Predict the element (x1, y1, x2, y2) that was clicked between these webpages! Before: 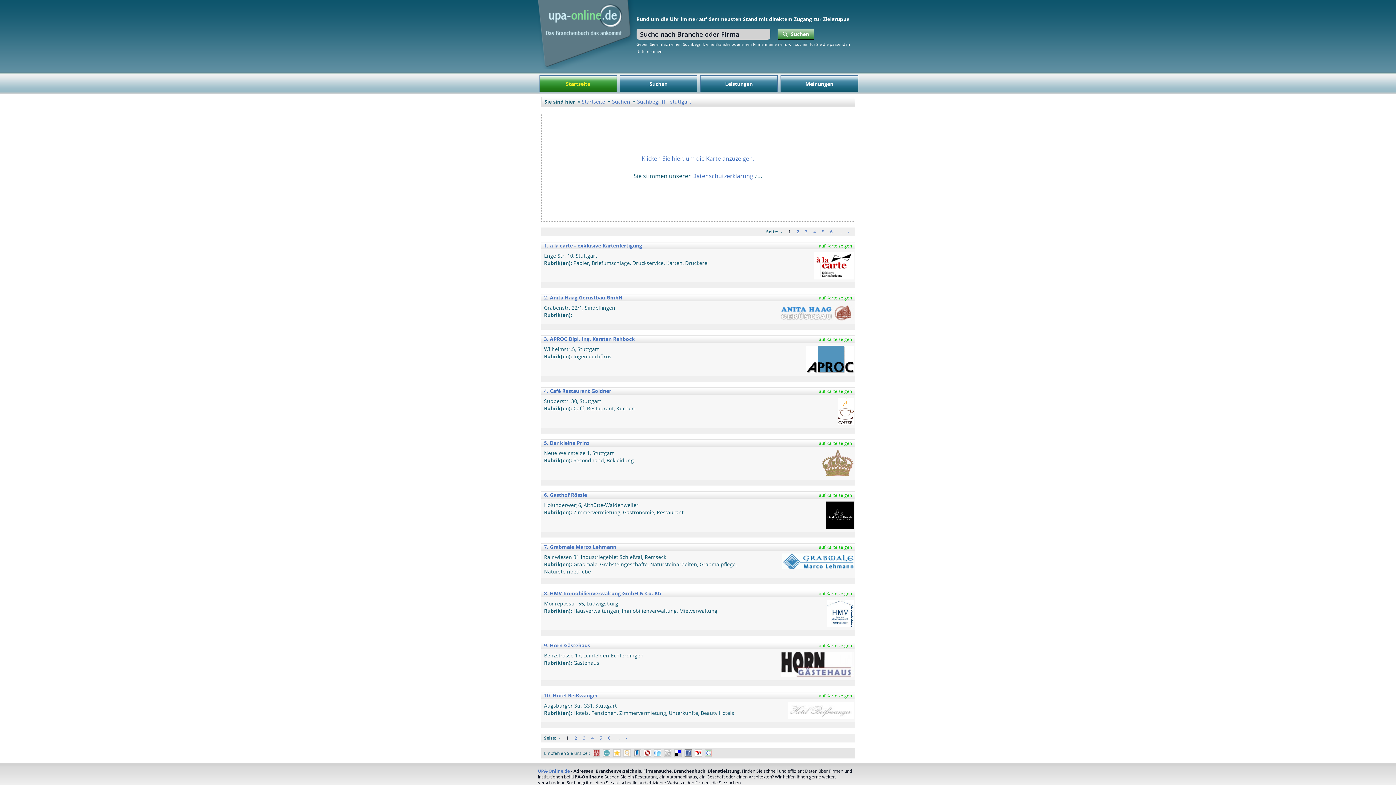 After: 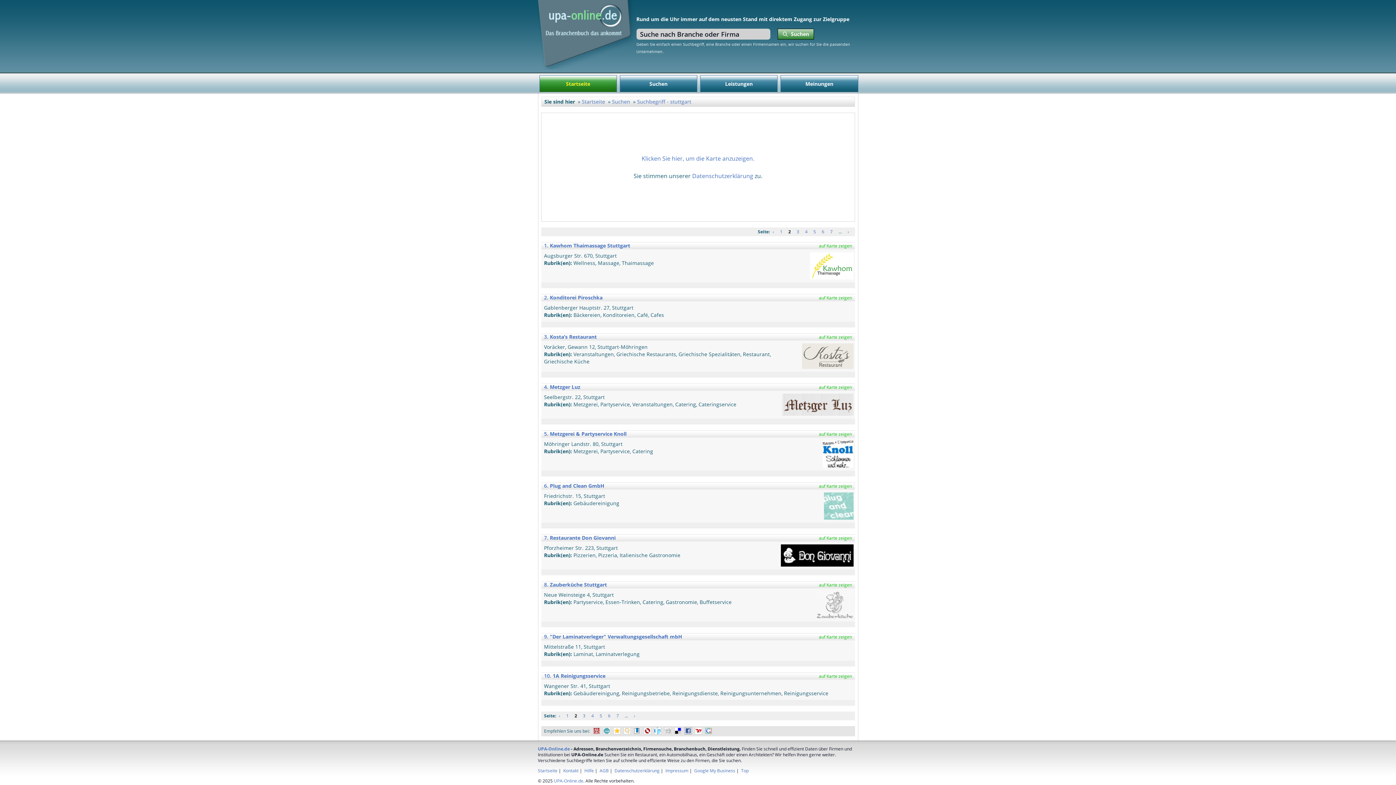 Action: label: 2 bbox: (574, 735, 577, 741)